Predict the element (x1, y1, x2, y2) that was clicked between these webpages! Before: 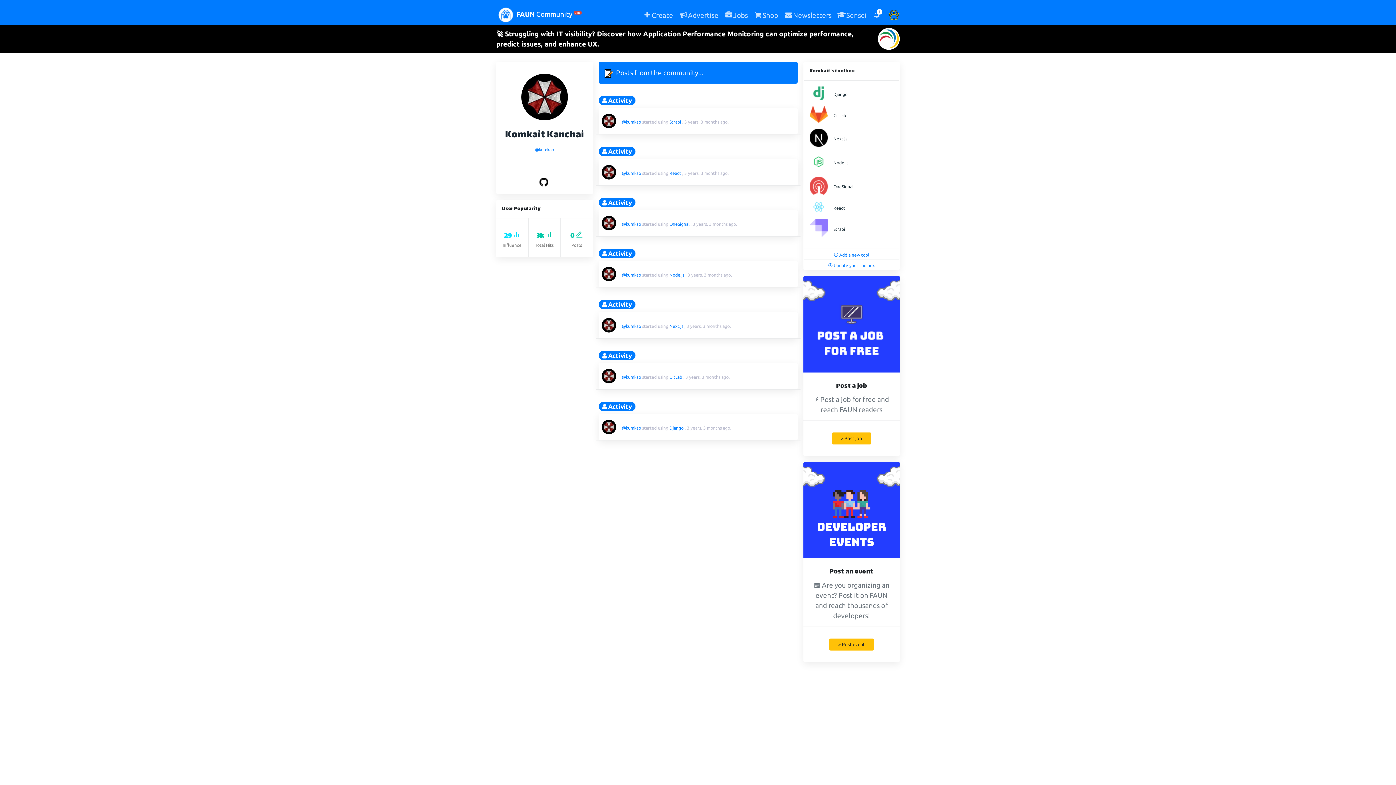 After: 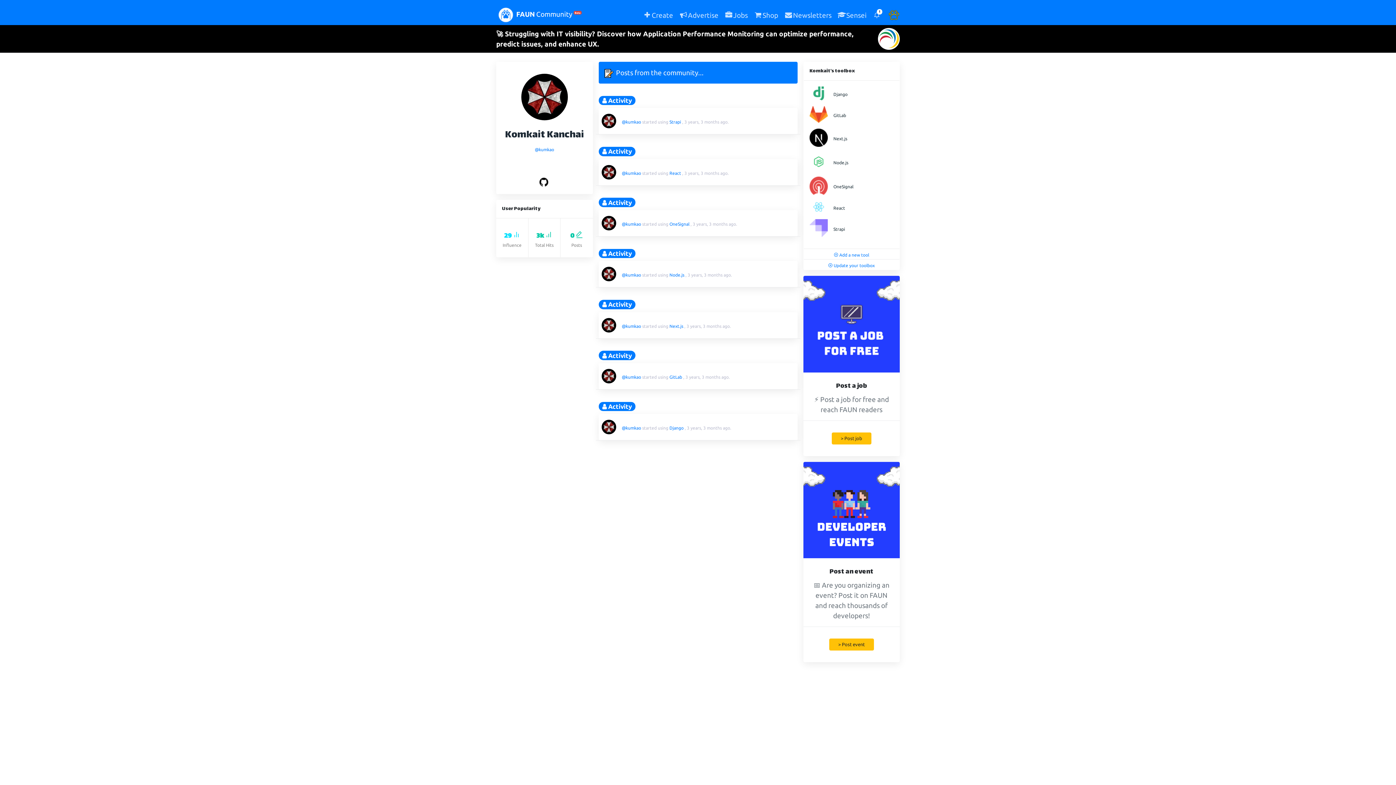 Action: bbox: (505, 126, 584, 144) label: Komkait Kanchai